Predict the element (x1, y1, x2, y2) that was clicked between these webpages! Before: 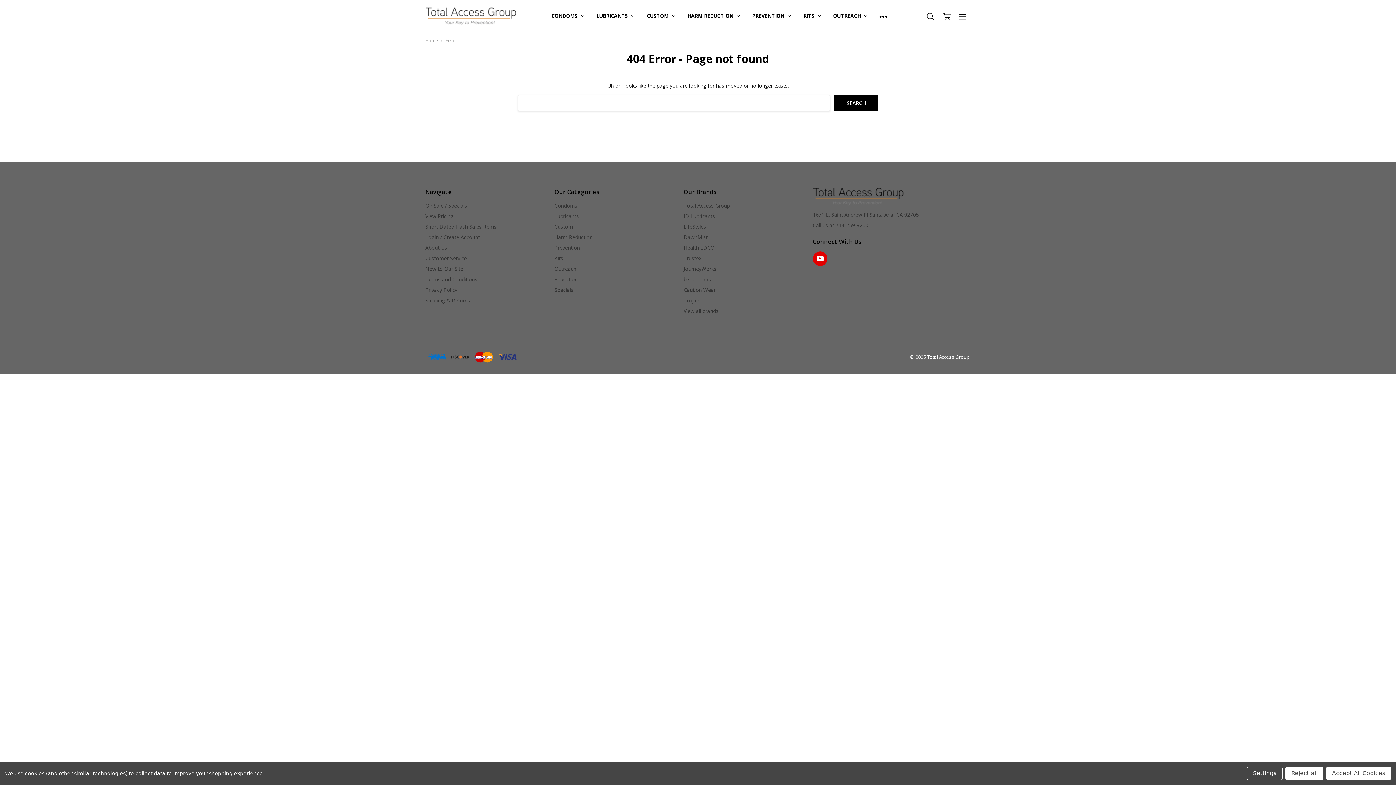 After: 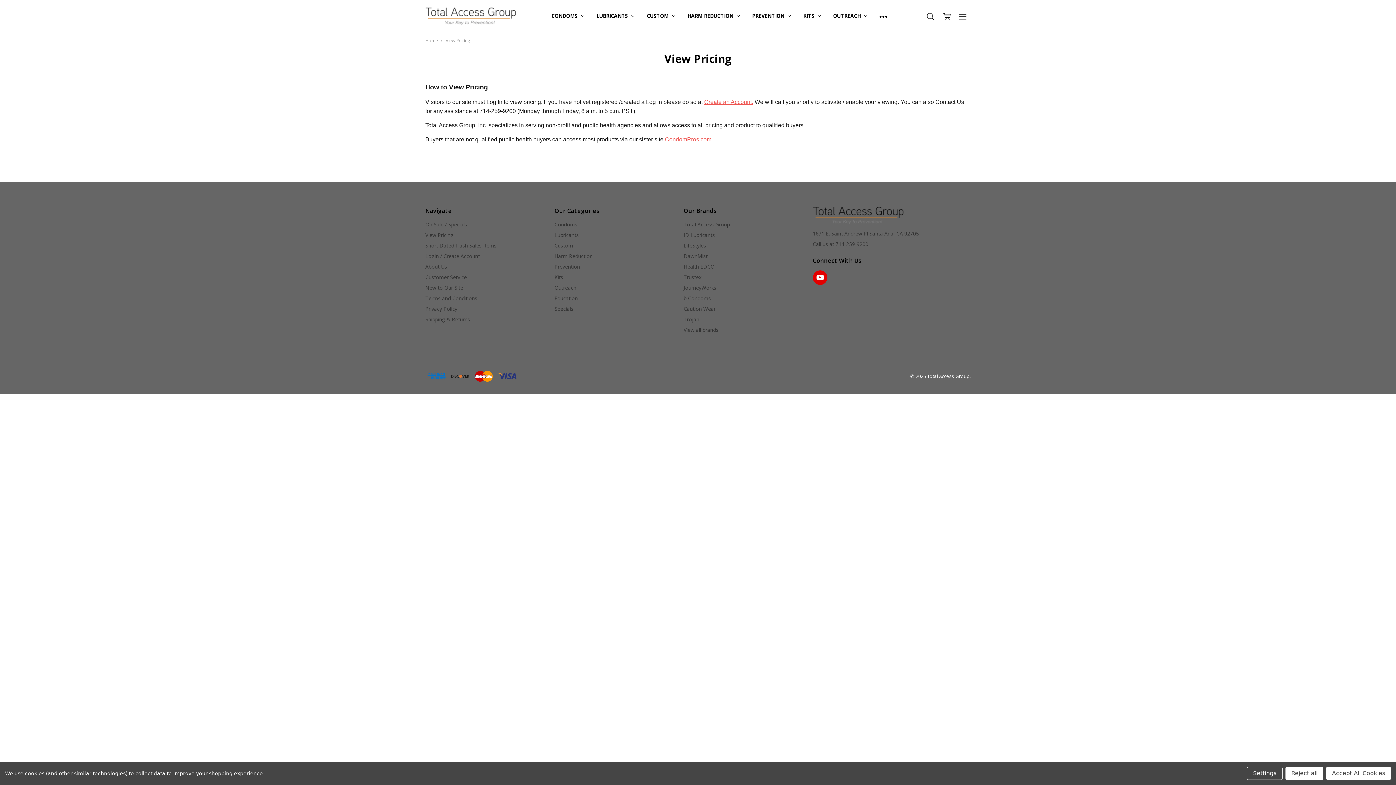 Action: label: View Pricing bbox: (425, 212, 453, 219)